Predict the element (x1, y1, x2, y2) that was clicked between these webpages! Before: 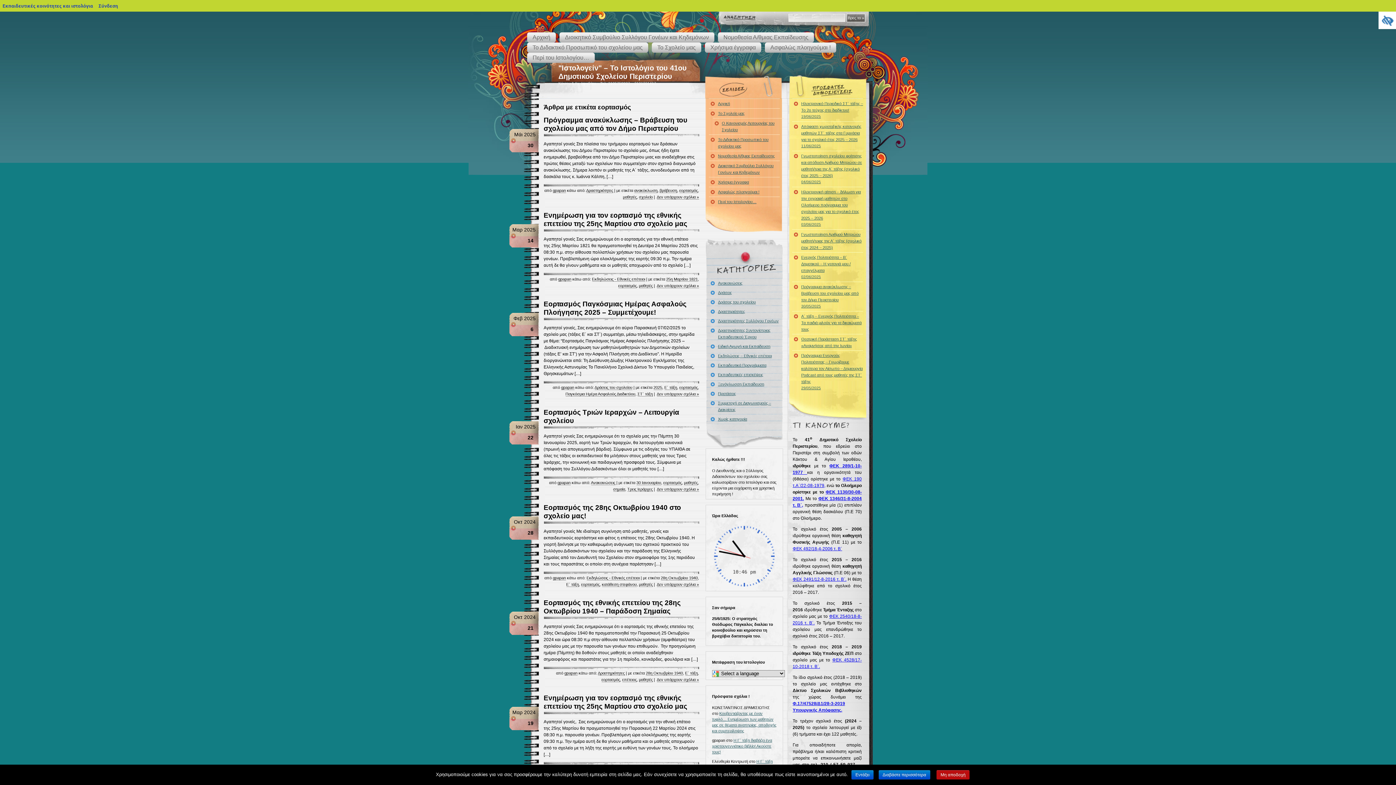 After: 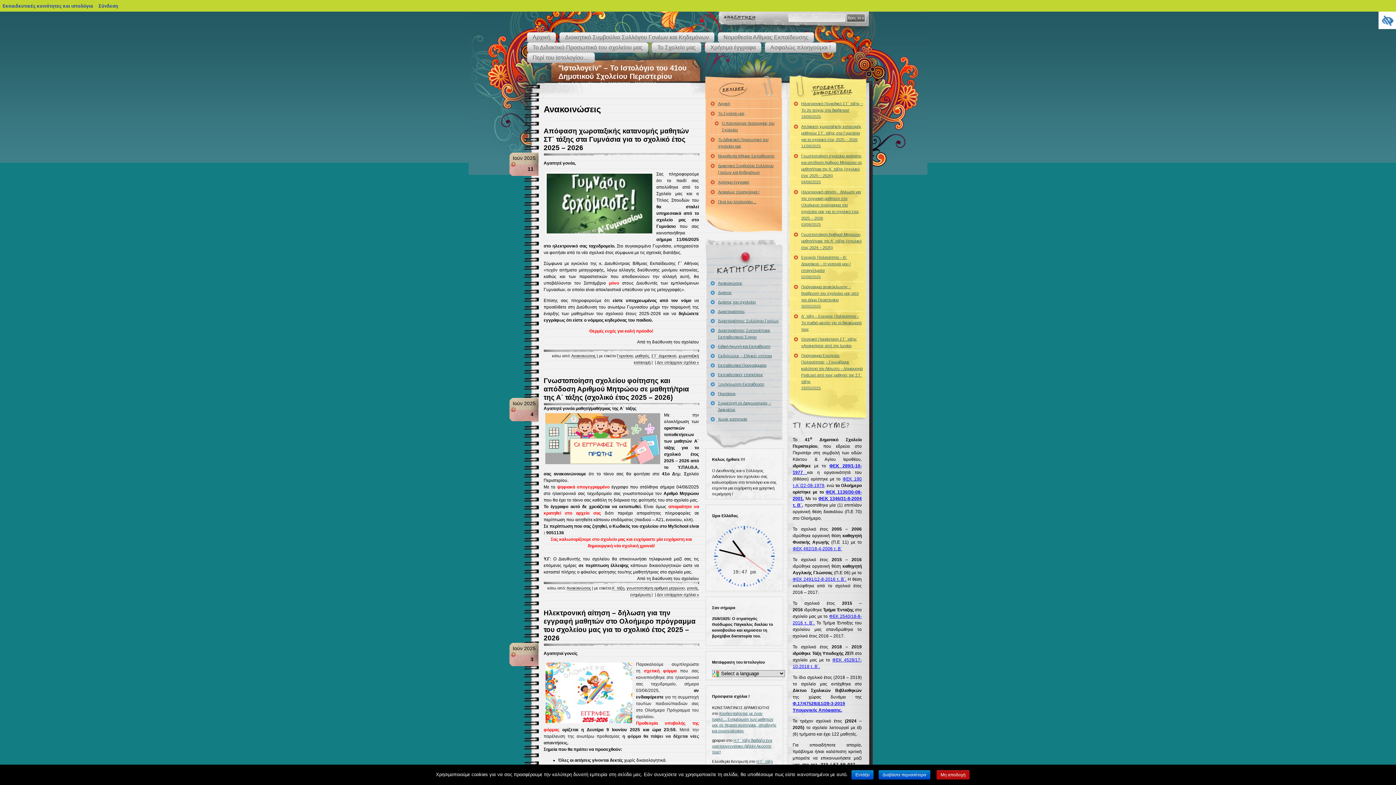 Action: bbox: (709, 278, 780, 288) label: Ανακοινώσεις